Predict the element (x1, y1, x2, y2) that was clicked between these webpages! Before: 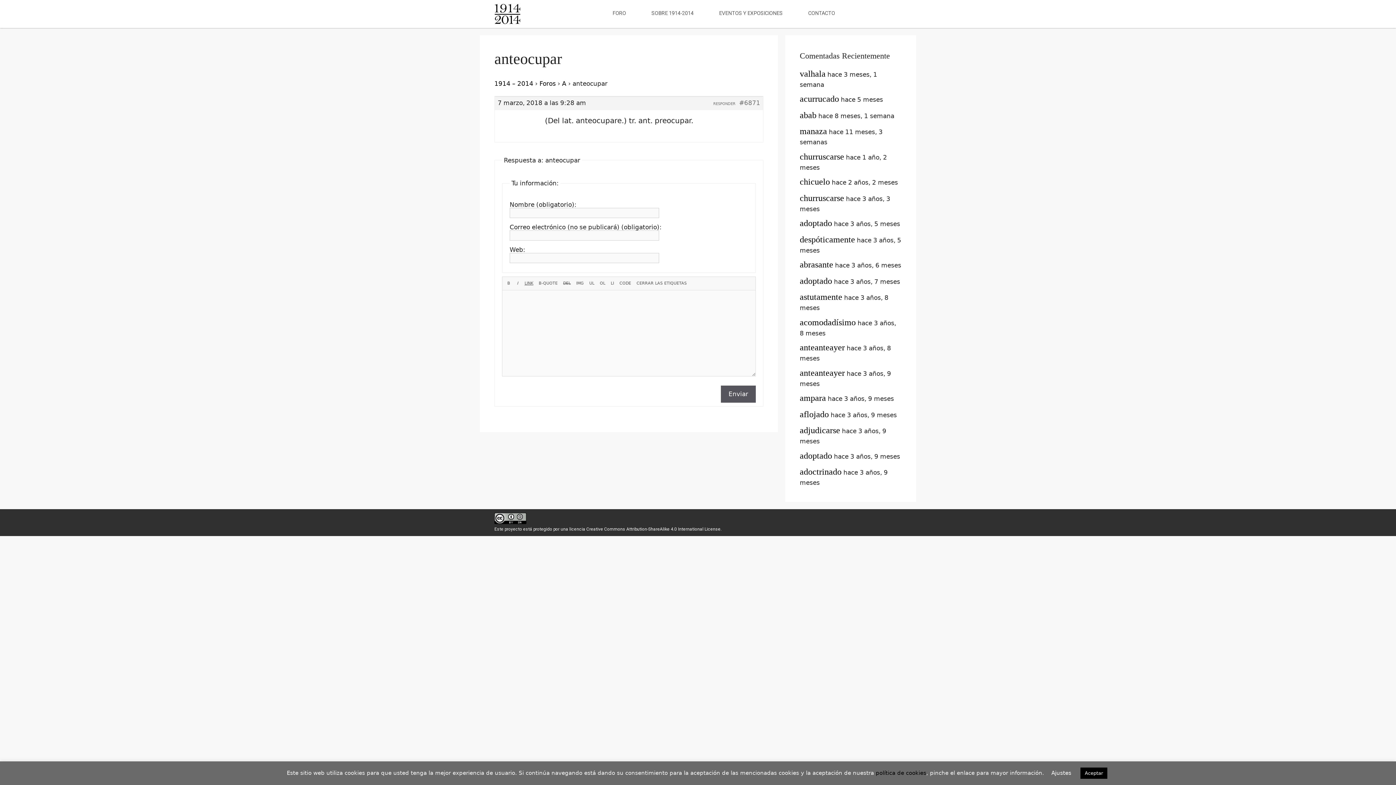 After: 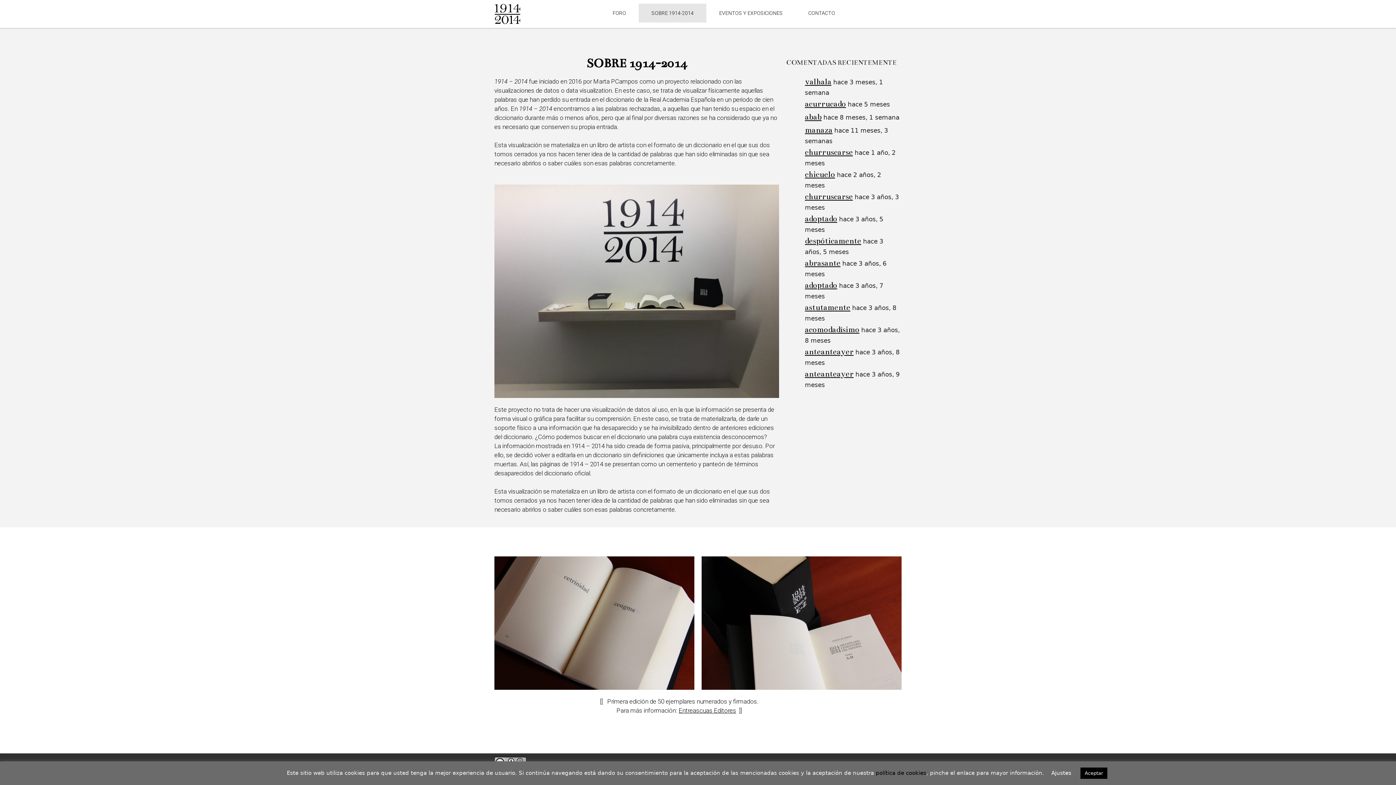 Action: label: SOBRE 1914-2014 bbox: (638, 3, 706, 22)